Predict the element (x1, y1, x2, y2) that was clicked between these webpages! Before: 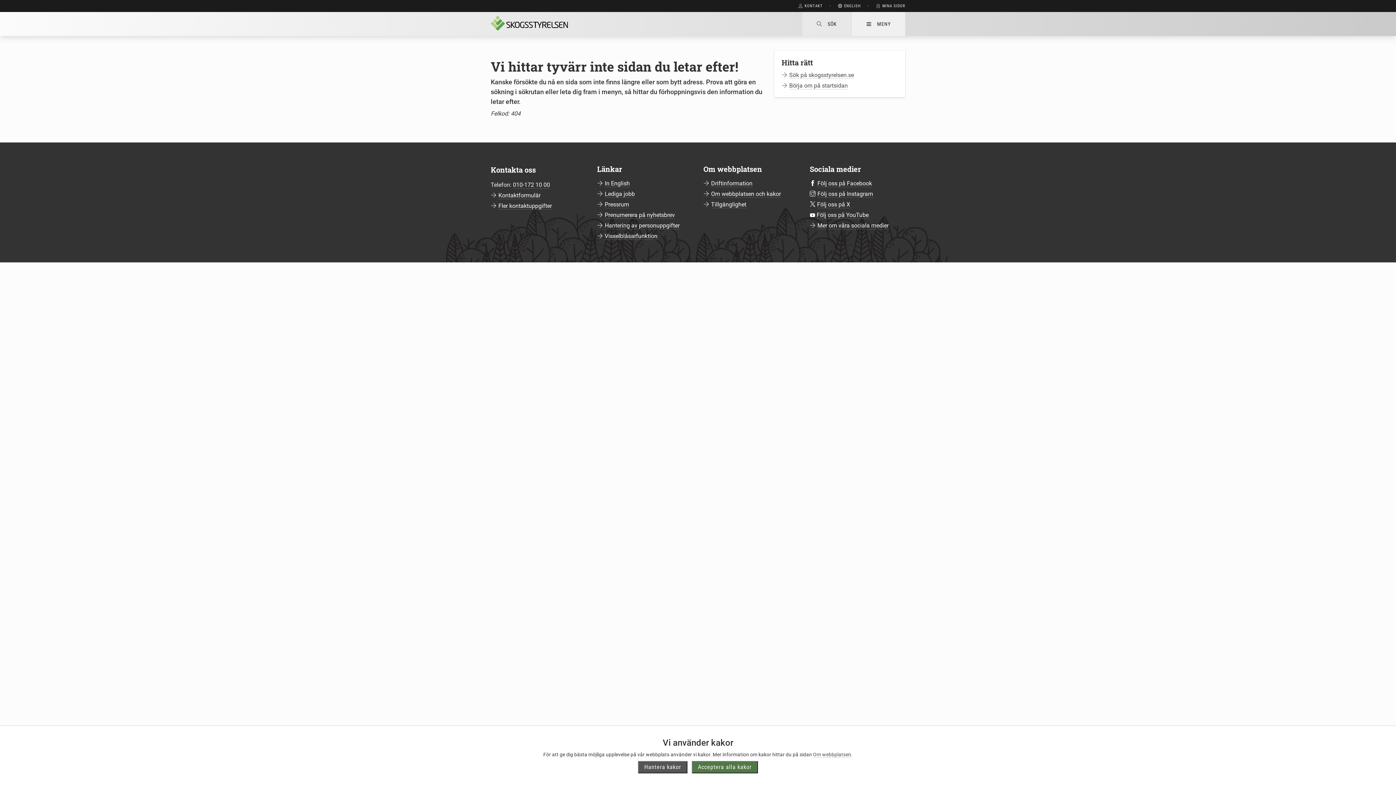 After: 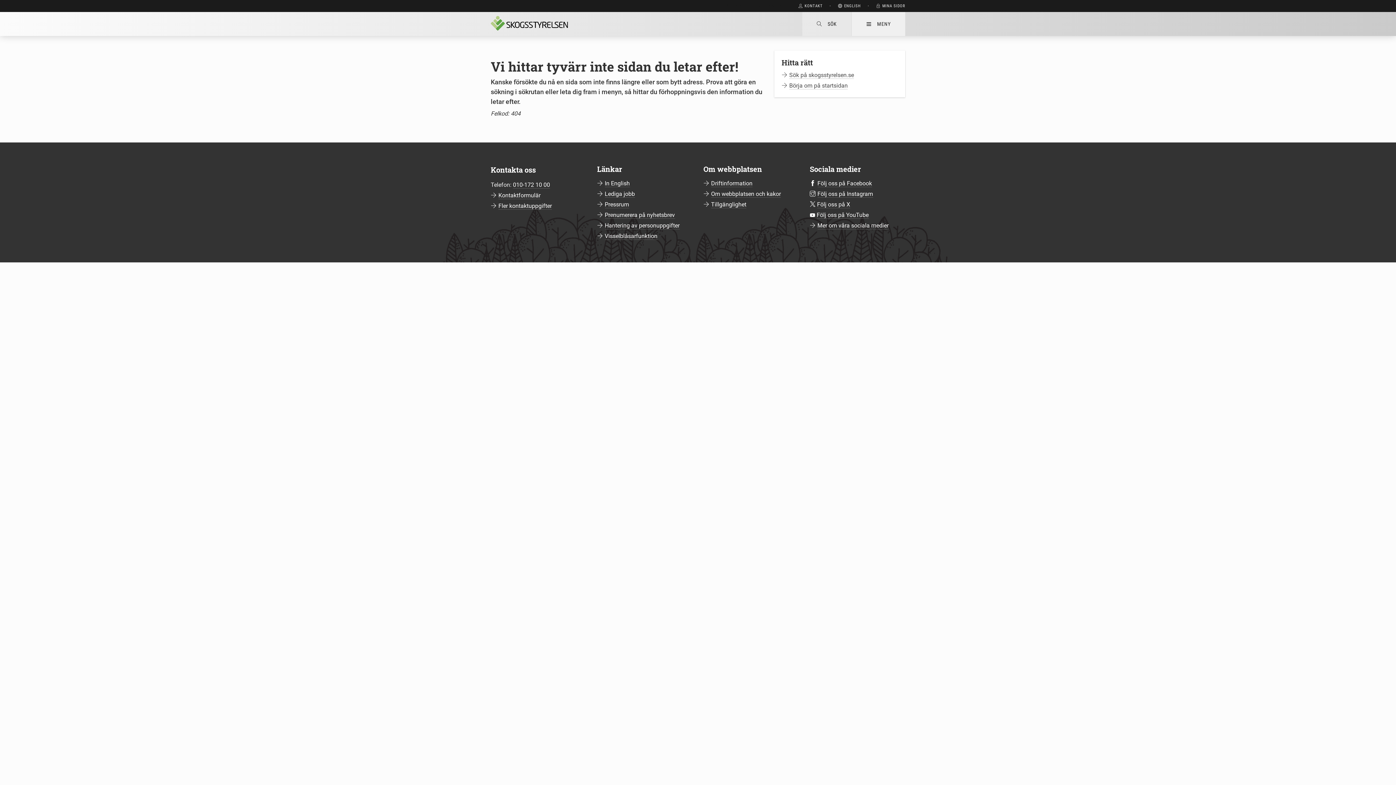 Action: label: Acceptera alla kakor bbox: (691, 761, 758, 773)